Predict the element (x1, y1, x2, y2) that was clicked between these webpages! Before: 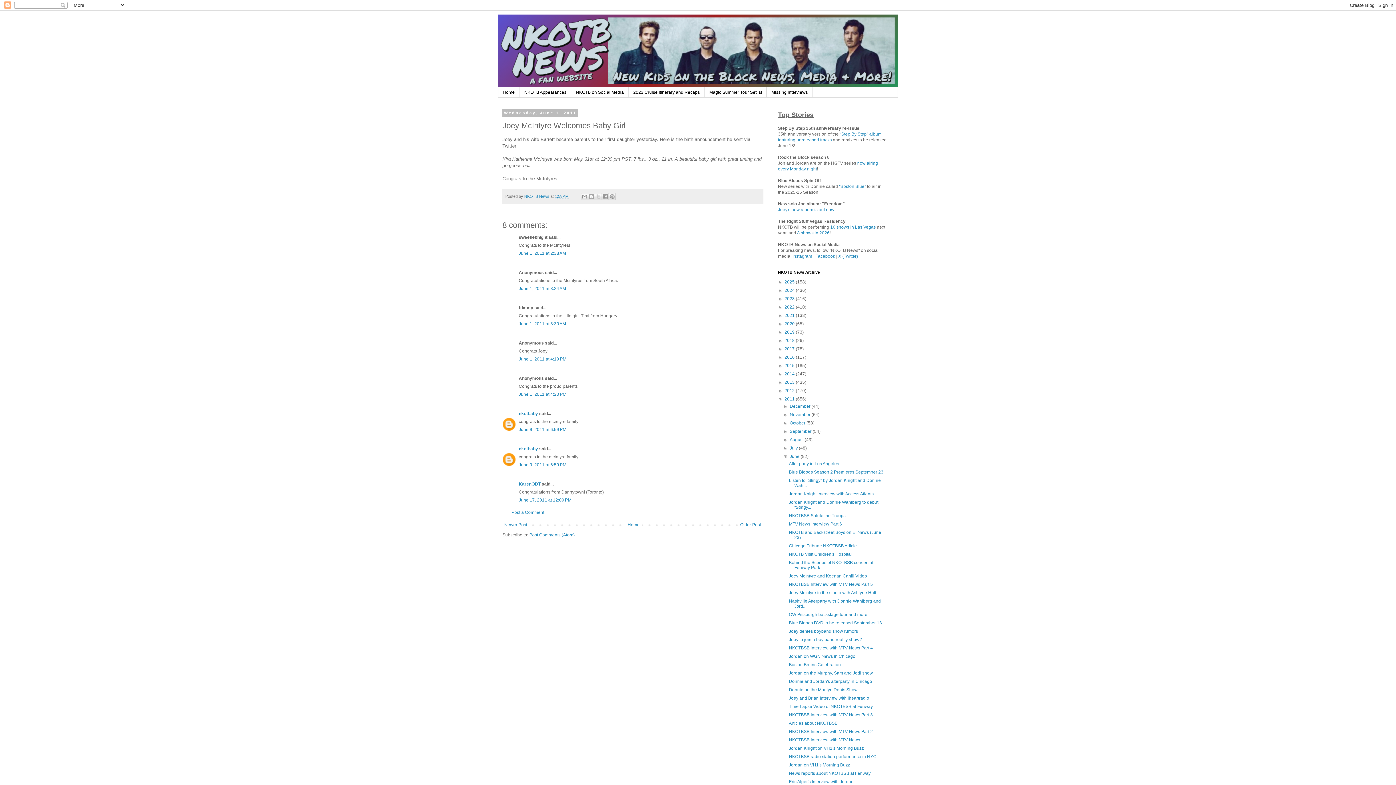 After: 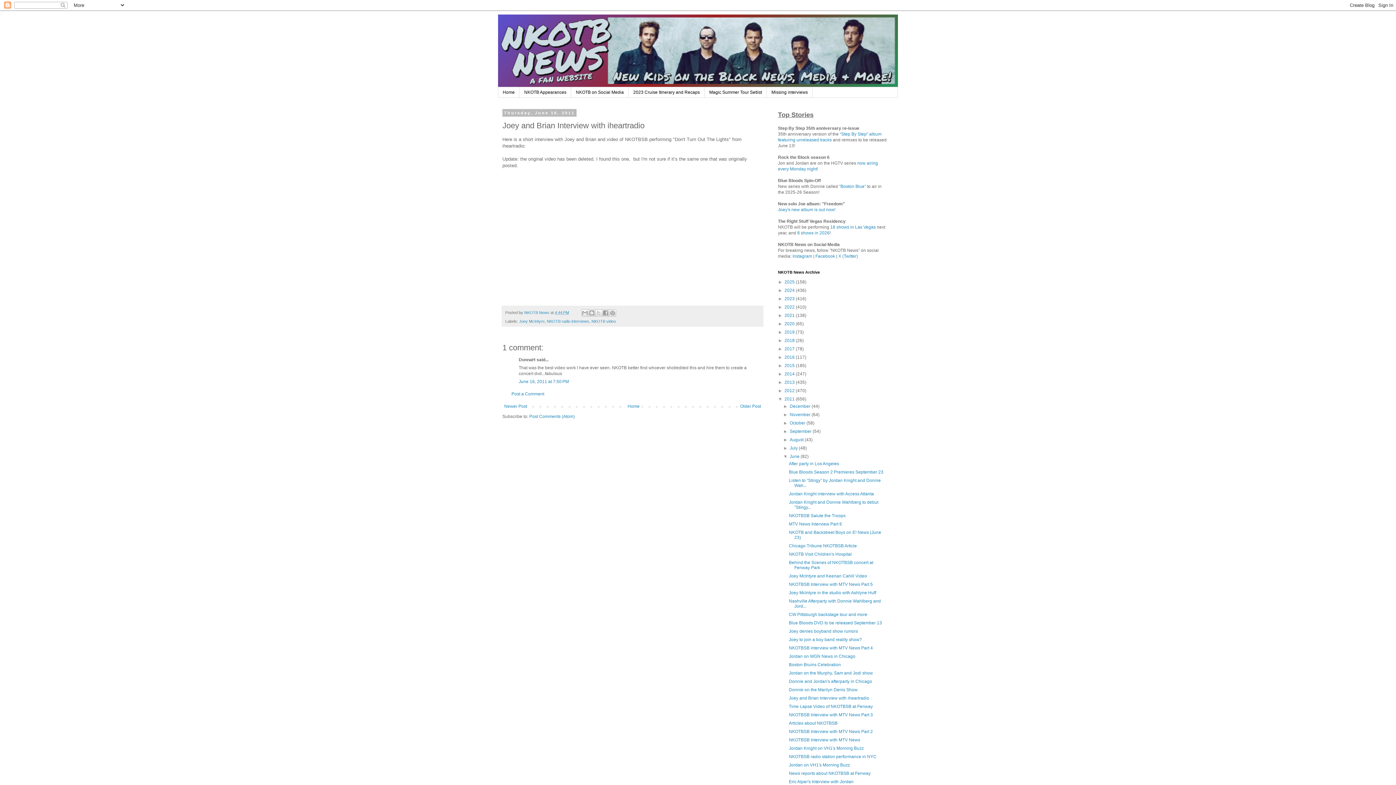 Action: label: Joey and Brian Interview with iheartradio bbox: (789, 696, 869, 701)